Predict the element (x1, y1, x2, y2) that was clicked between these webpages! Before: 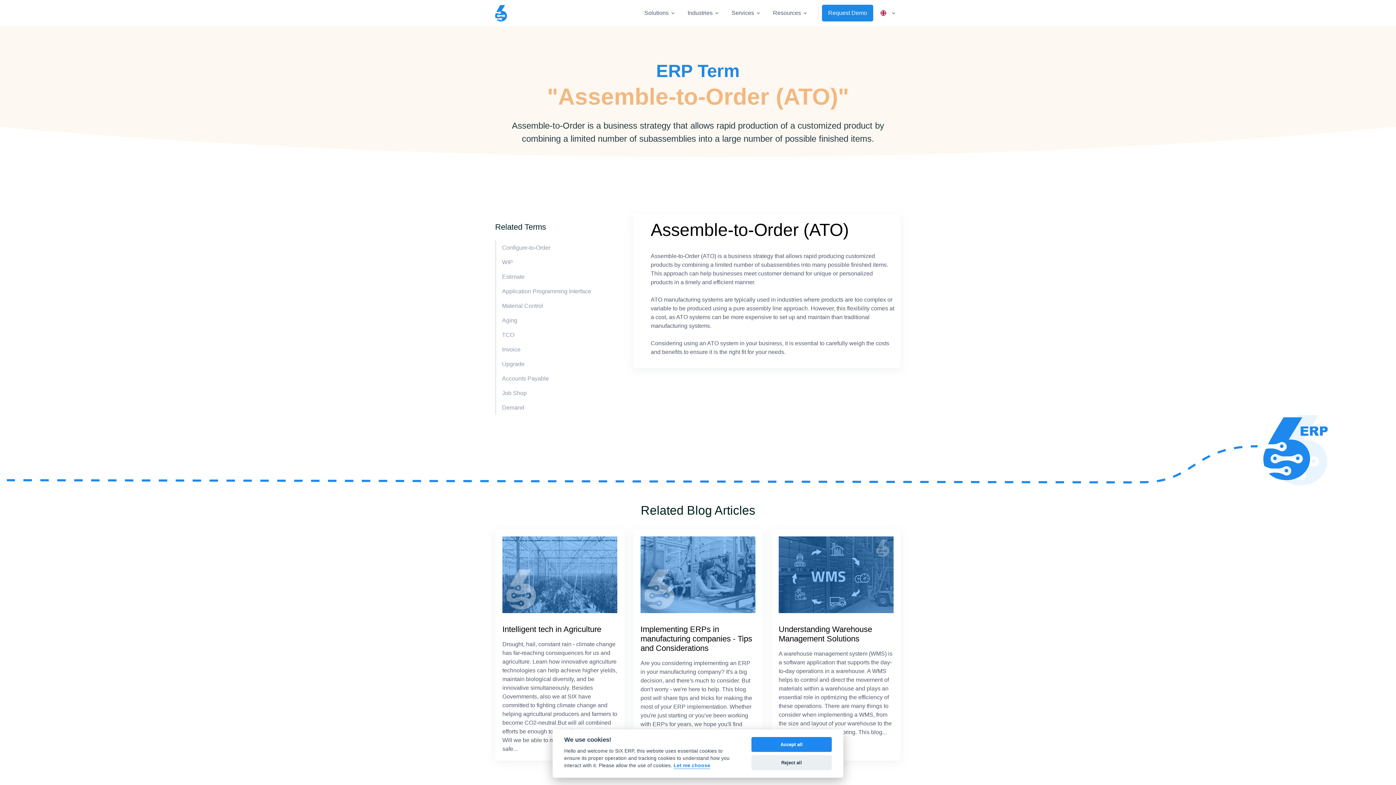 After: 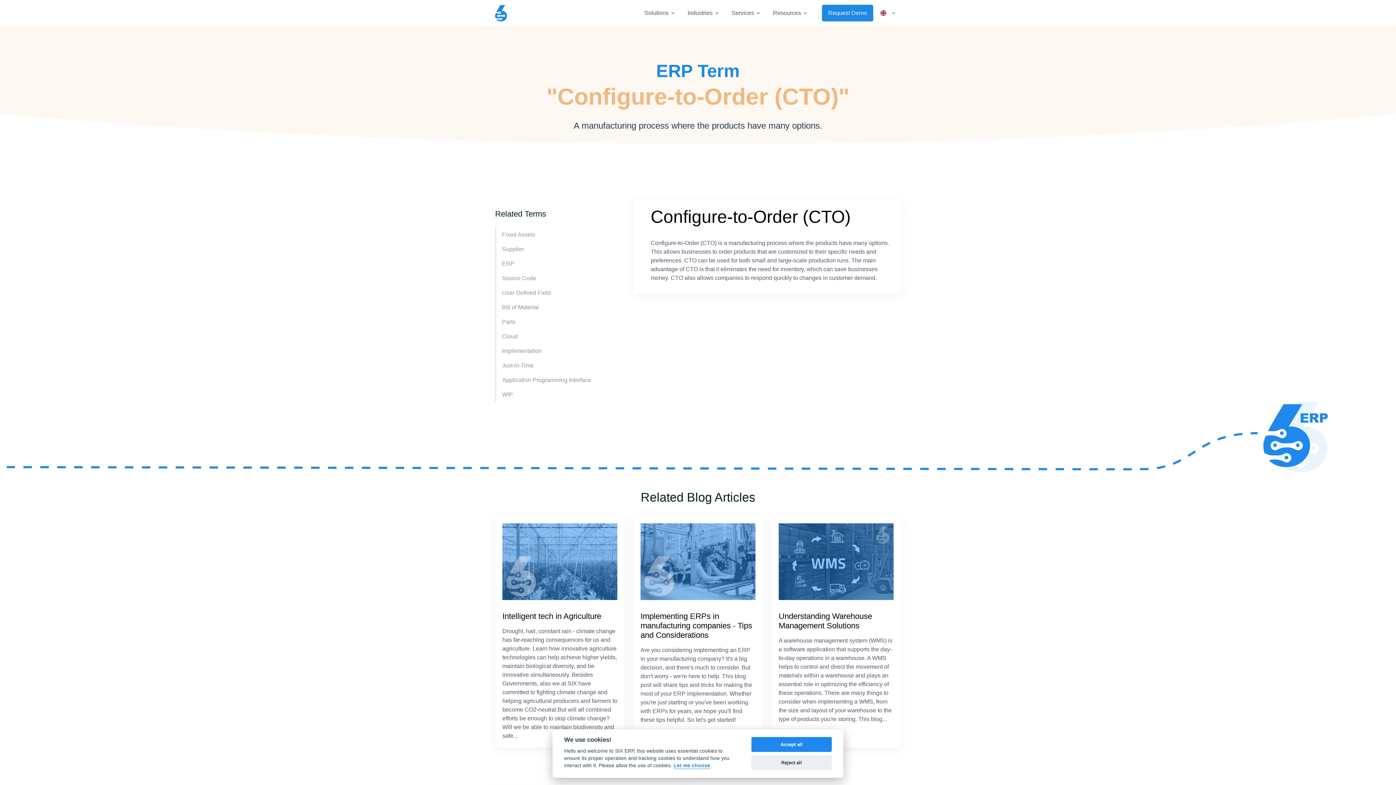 Action: bbox: (495, 240, 597, 255) label: Configure-to-Order